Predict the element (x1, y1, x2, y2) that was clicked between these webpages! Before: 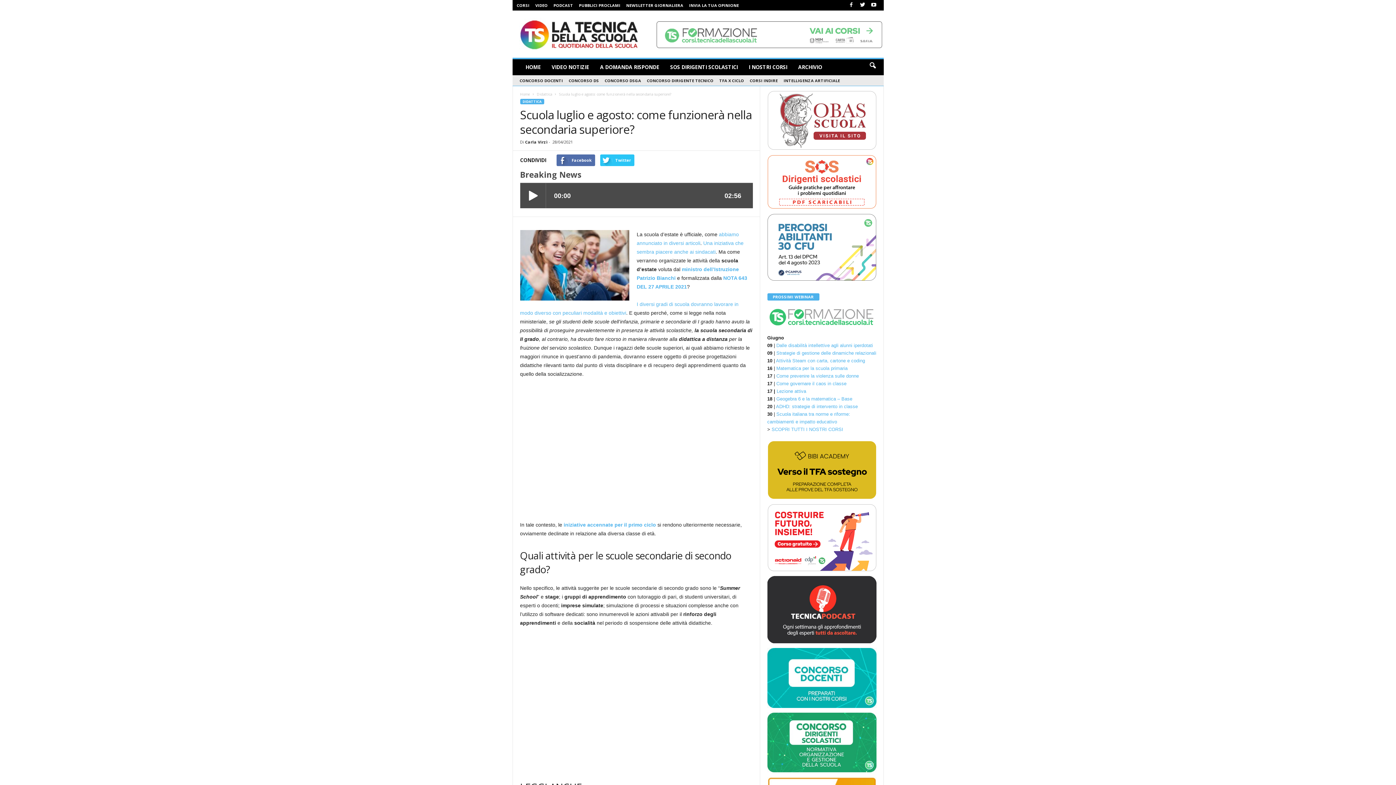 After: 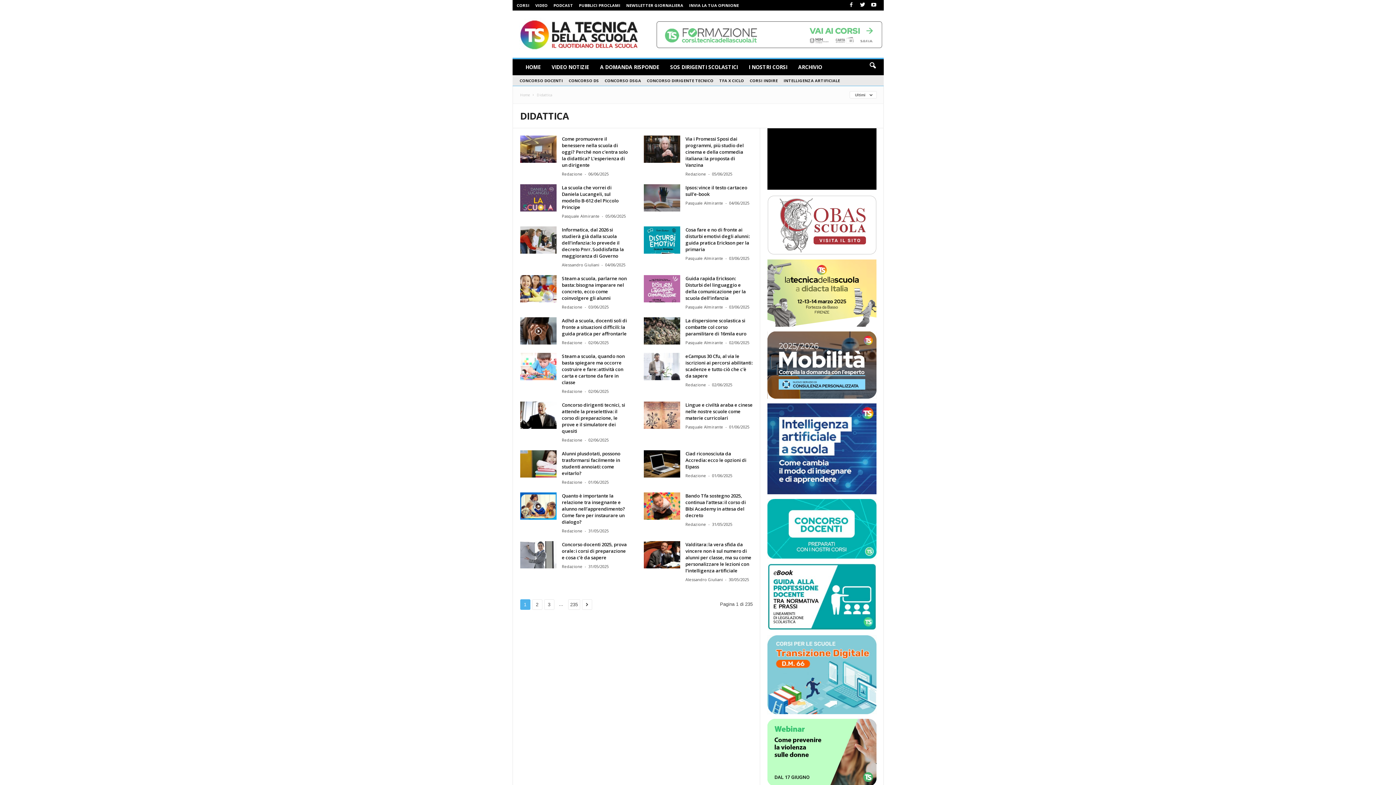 Action: label: Didattica bbox: (536, 91, 552, 96)